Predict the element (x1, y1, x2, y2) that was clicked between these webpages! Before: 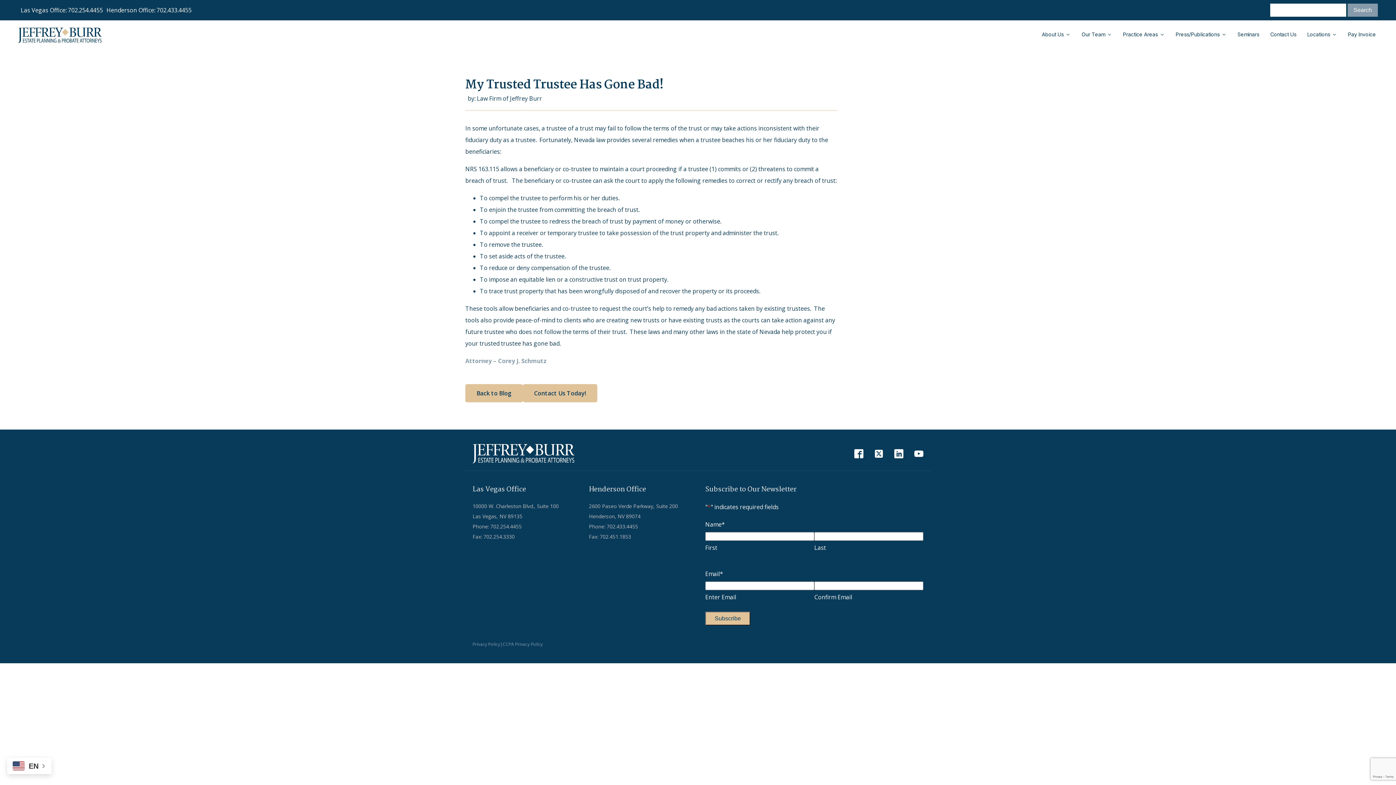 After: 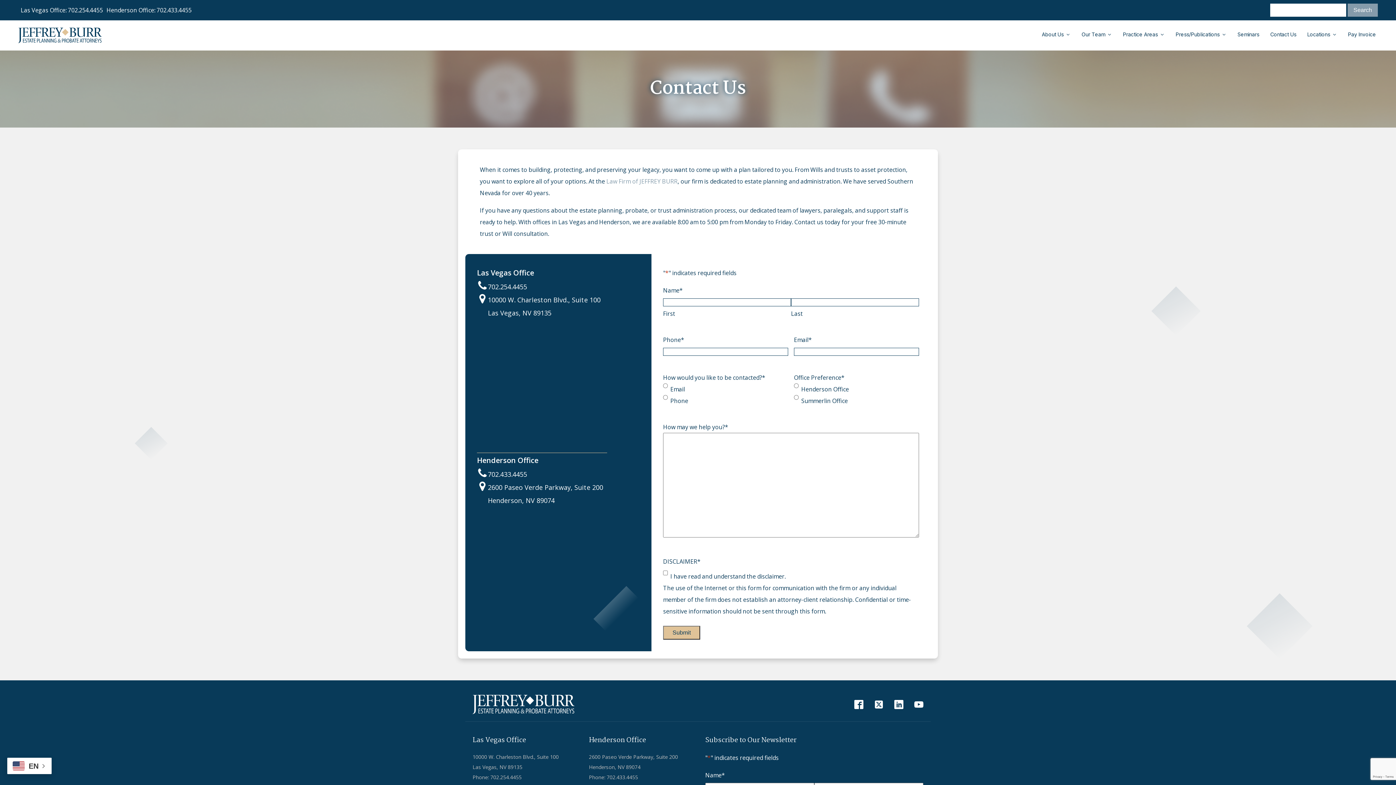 Action: label: Contact Us Today!
 bbox: (522, 384, 597, 402)